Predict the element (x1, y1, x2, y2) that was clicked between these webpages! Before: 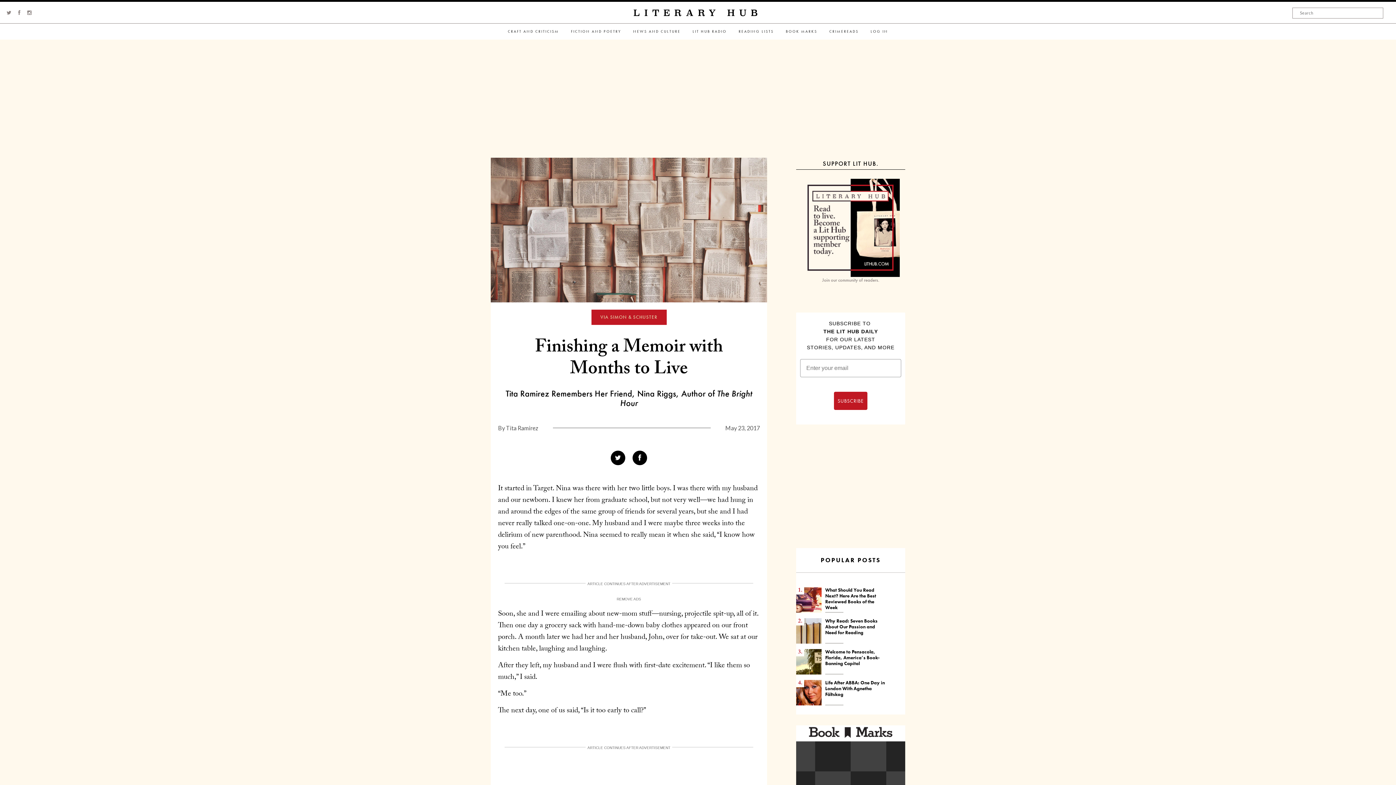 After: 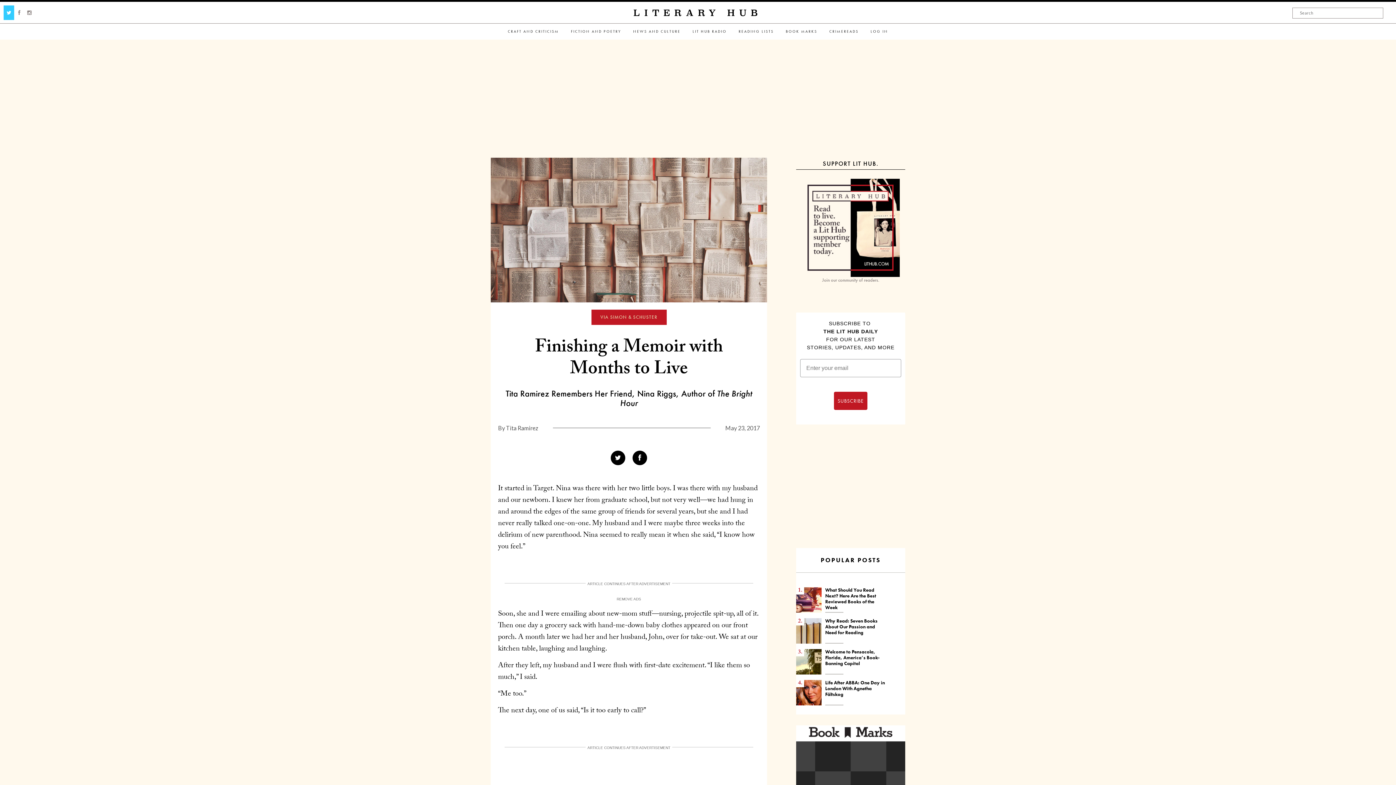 Action: bbox: (6, 9, 11, 15)